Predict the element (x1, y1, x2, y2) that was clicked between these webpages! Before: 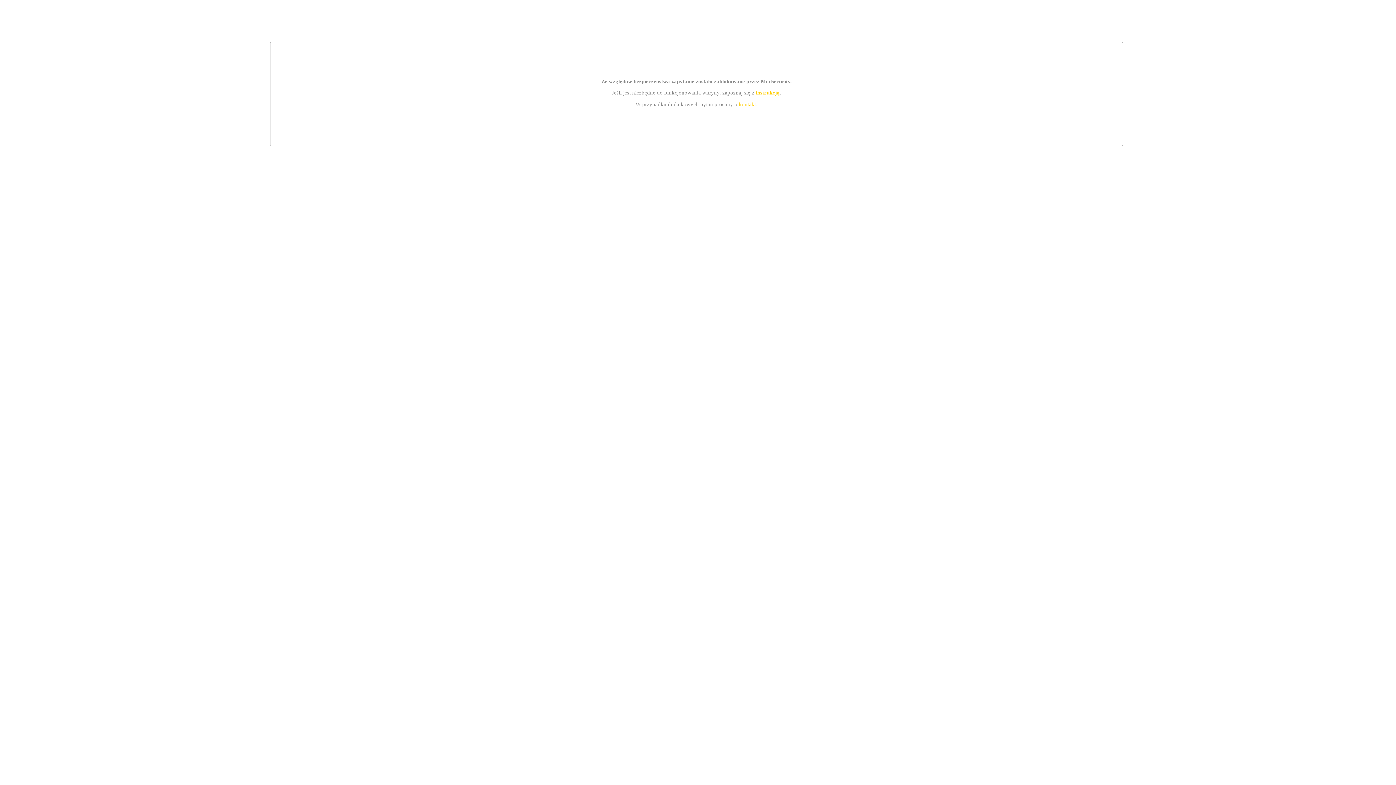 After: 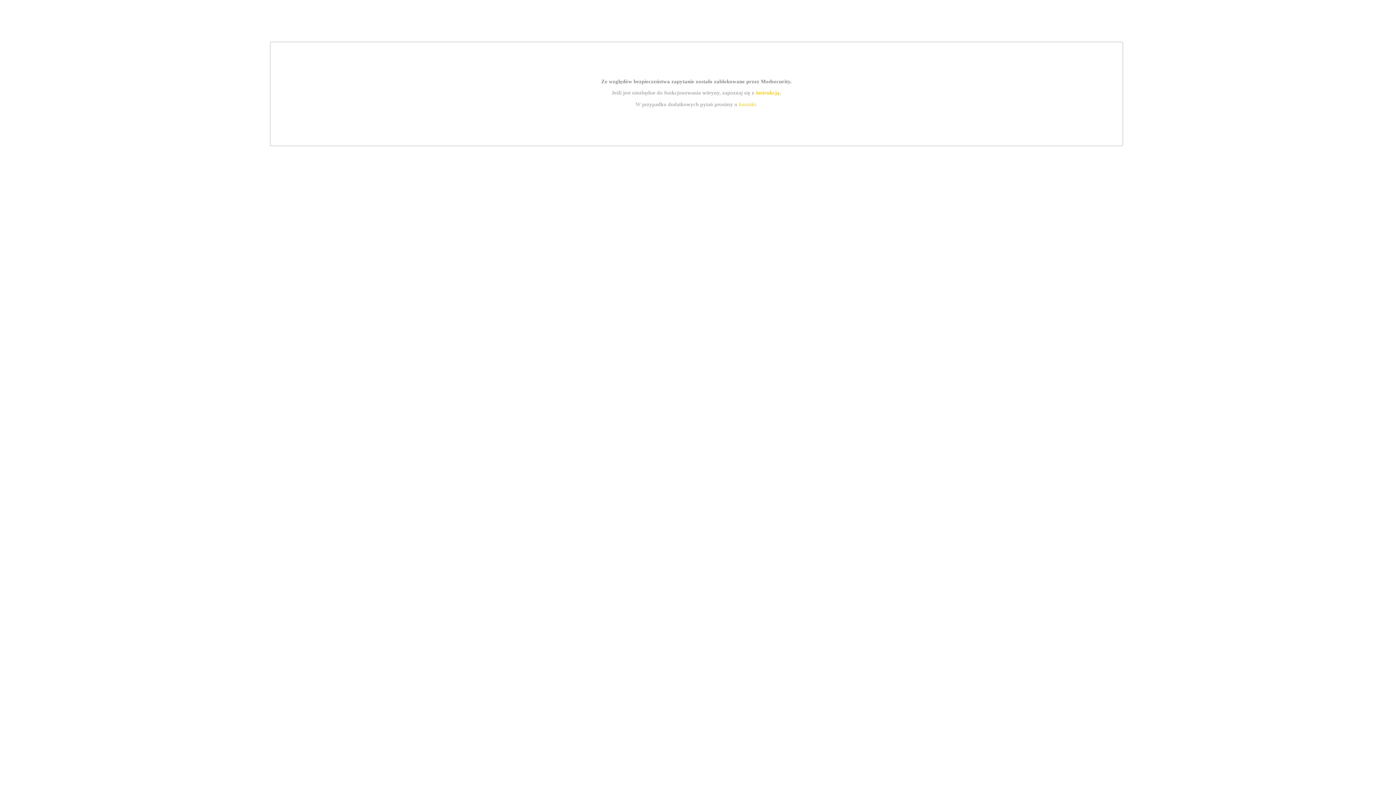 Action: bbox: (755, 89, 779, 95) label: instrukcją